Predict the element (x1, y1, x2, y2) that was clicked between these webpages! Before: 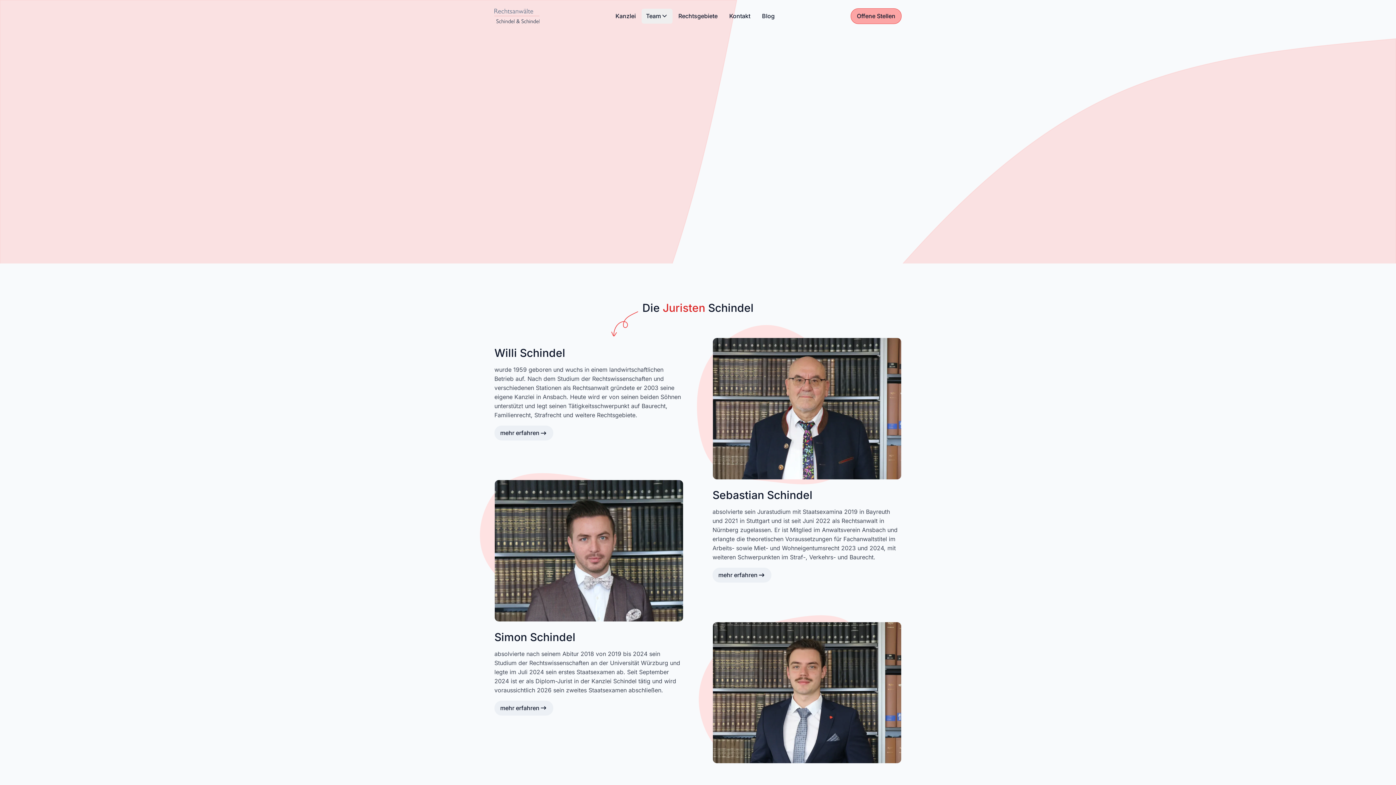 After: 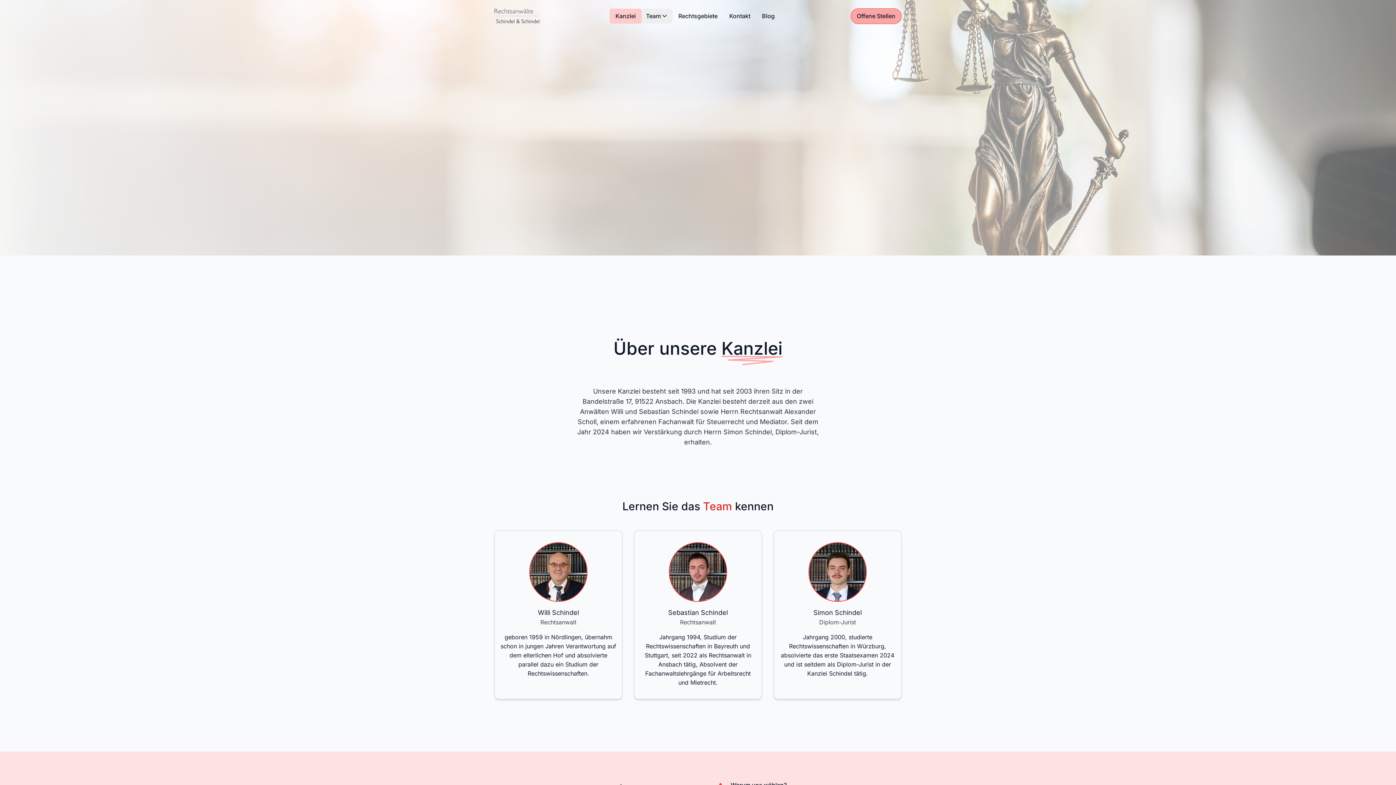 Action: label: Kanzlei bbox: (609, 8, 641, 23)